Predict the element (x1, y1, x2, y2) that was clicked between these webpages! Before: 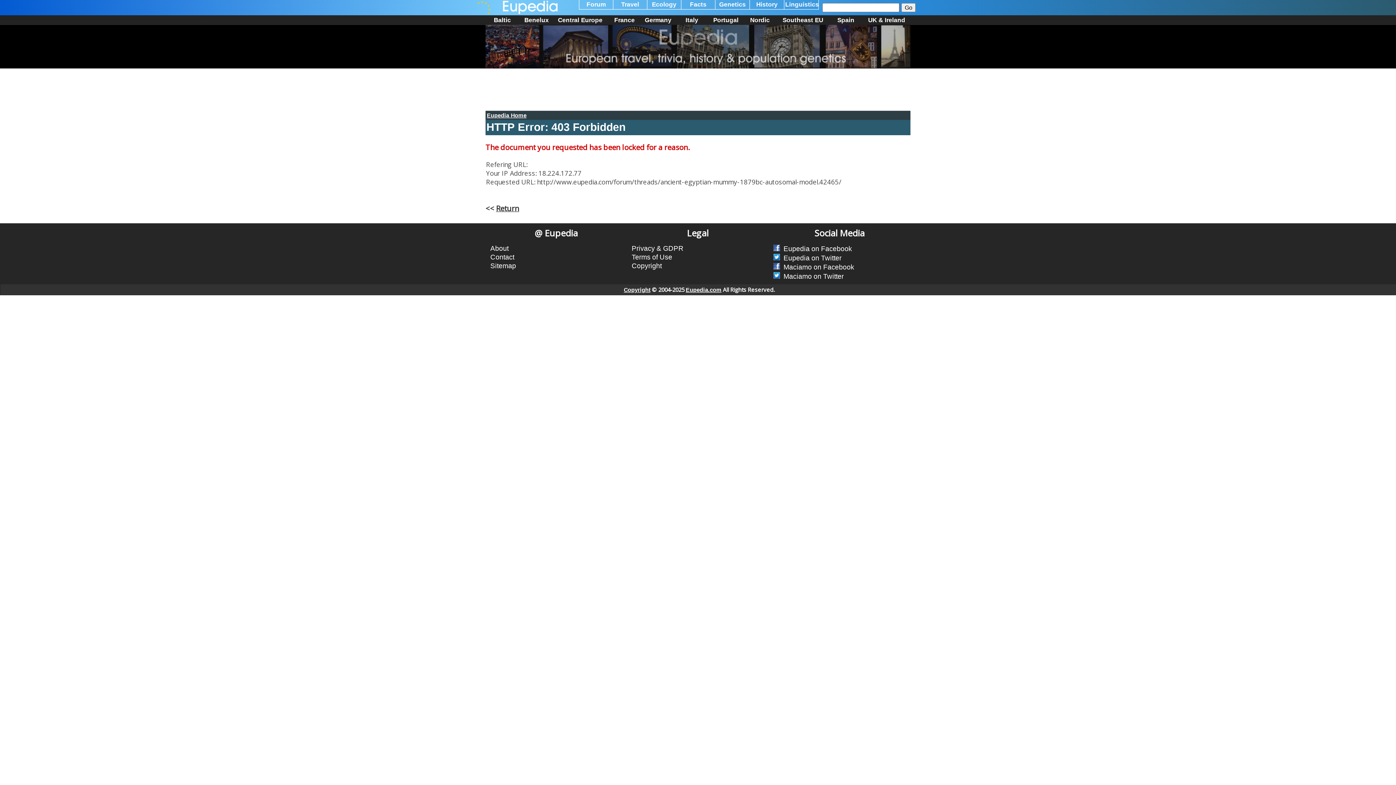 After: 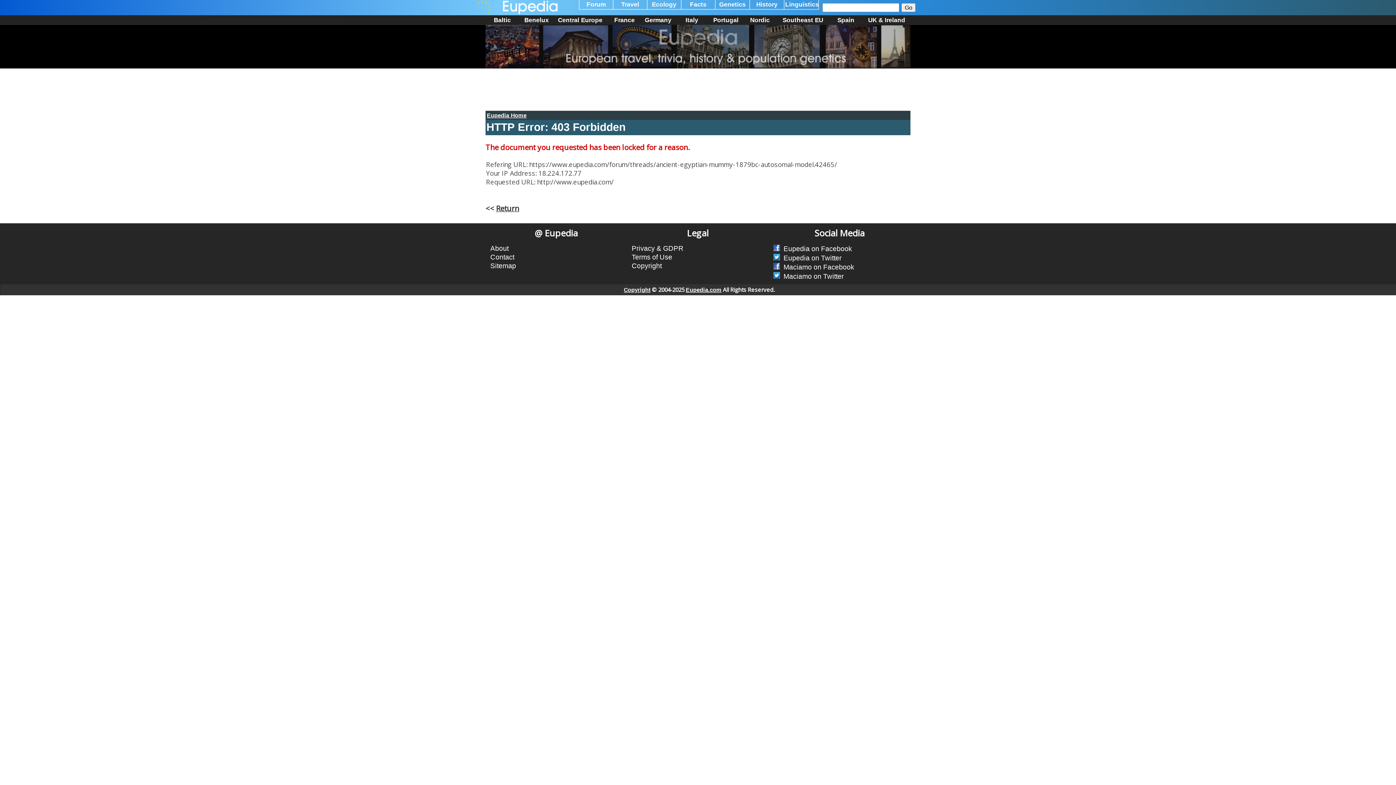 Action: bbox: (476, 6, 579, 16)